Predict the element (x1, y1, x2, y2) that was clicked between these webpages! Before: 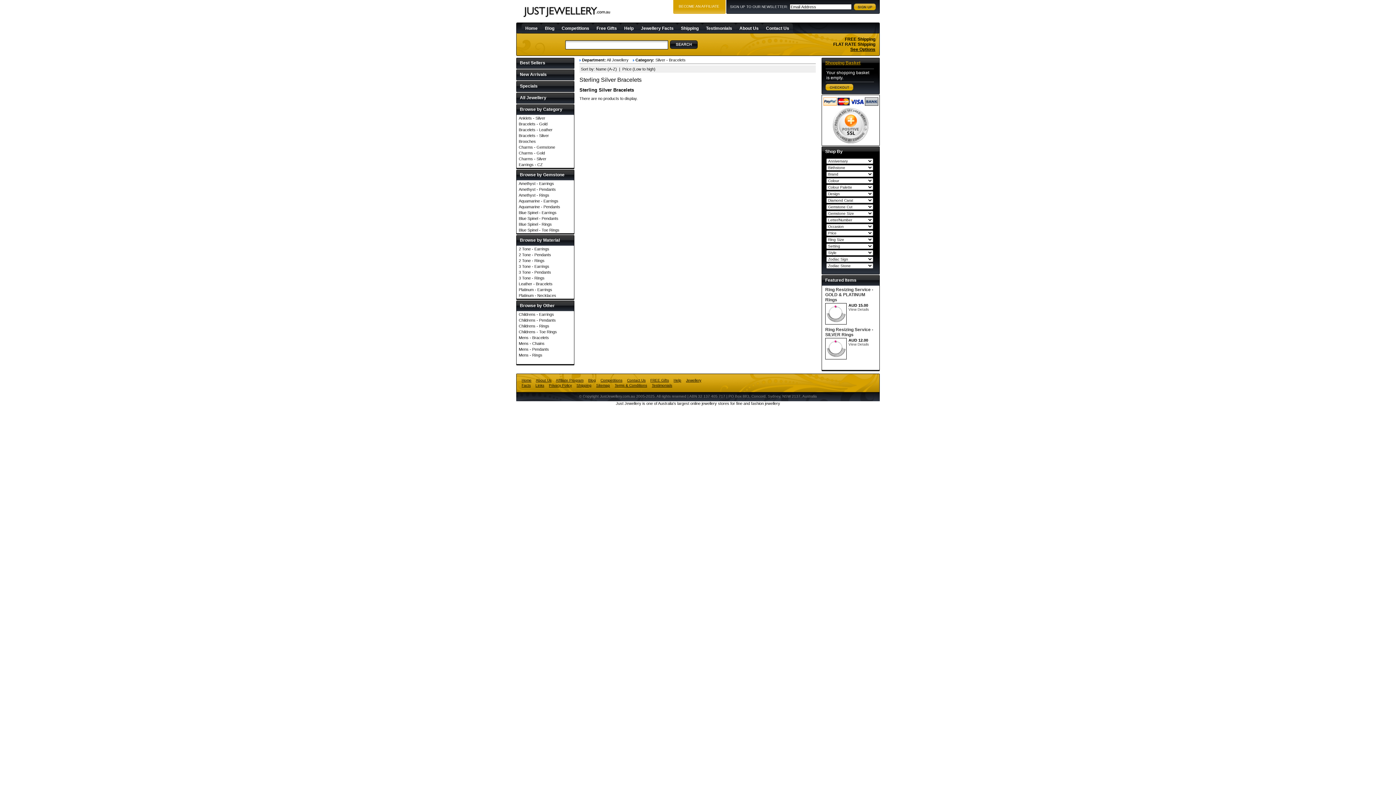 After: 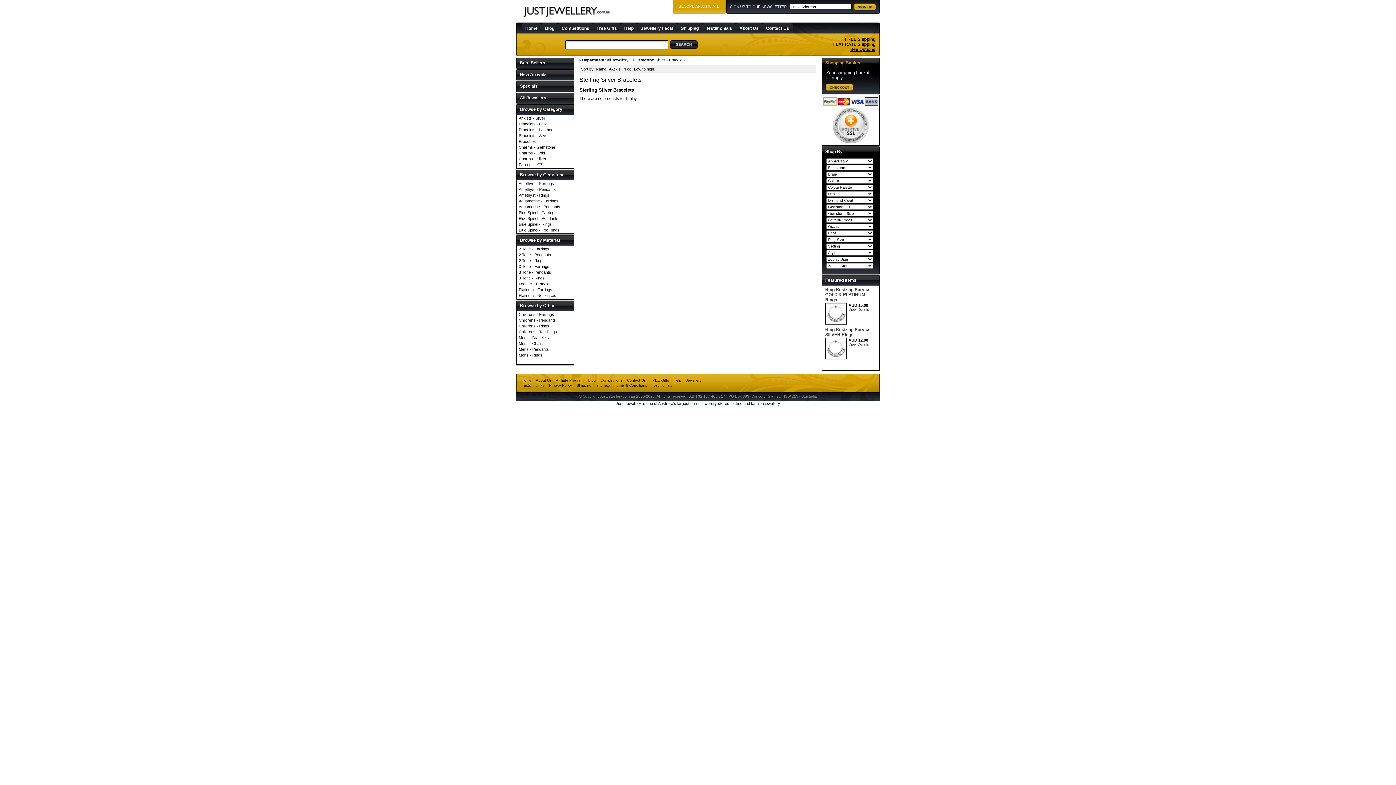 Action: bbox: (823, 102, 836, 106)